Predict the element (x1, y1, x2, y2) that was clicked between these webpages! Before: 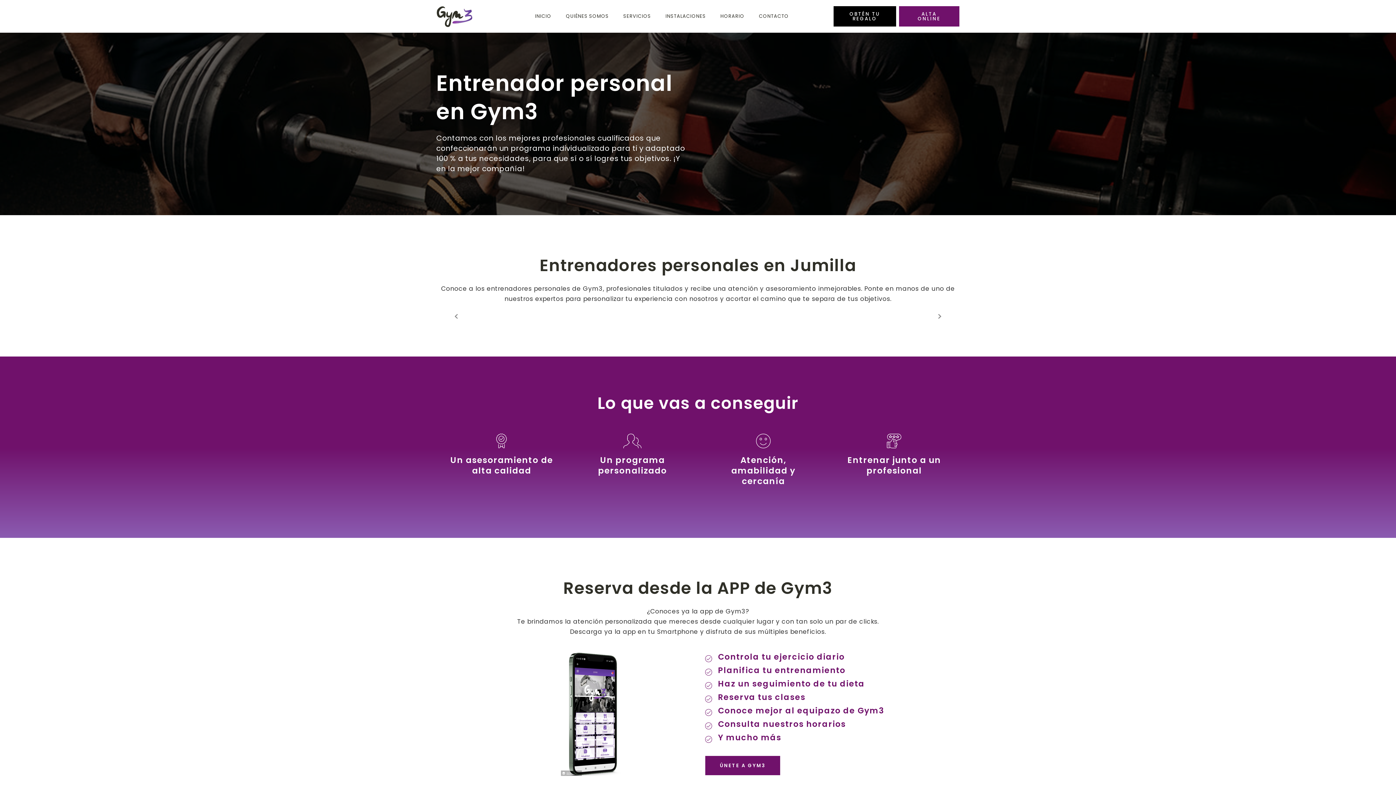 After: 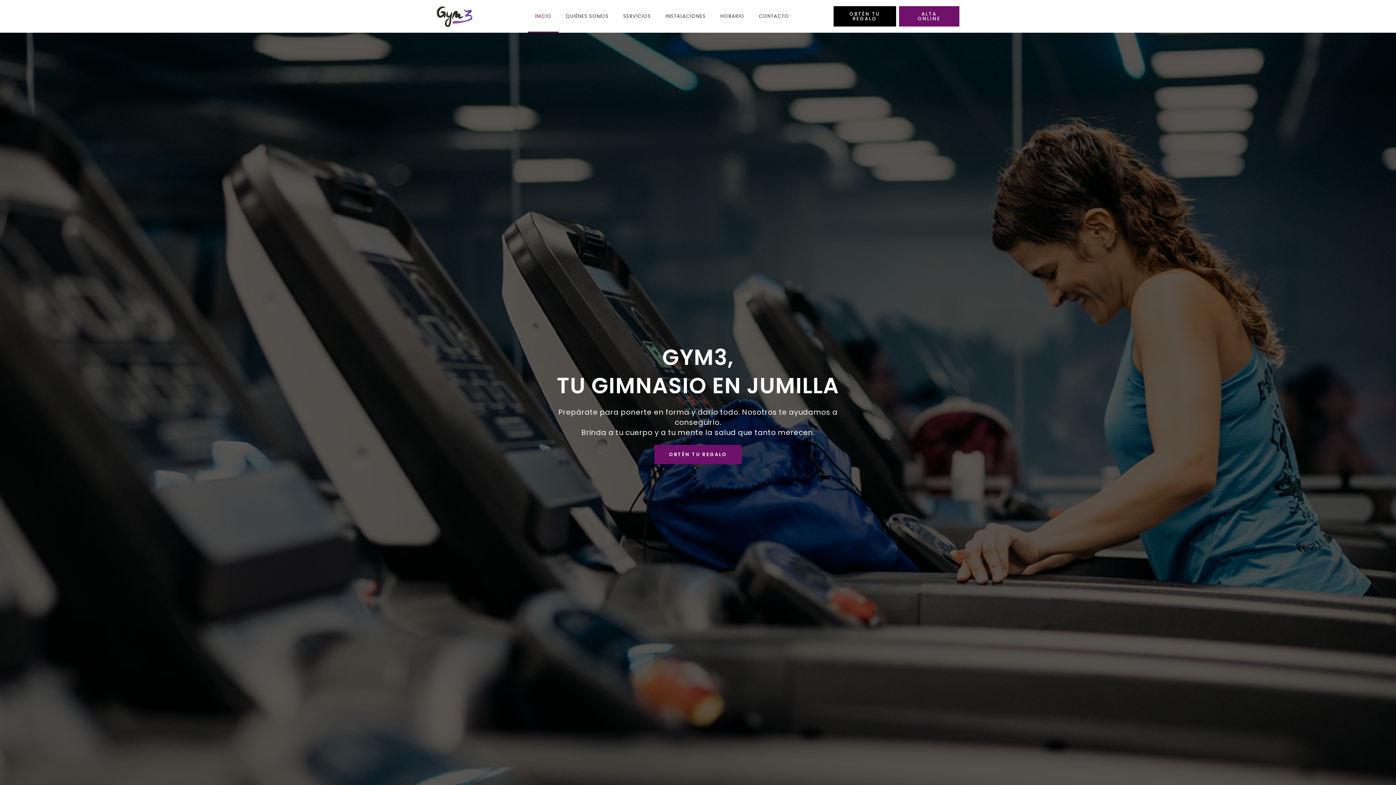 Action: bbox: (436, 5, 472, 27)